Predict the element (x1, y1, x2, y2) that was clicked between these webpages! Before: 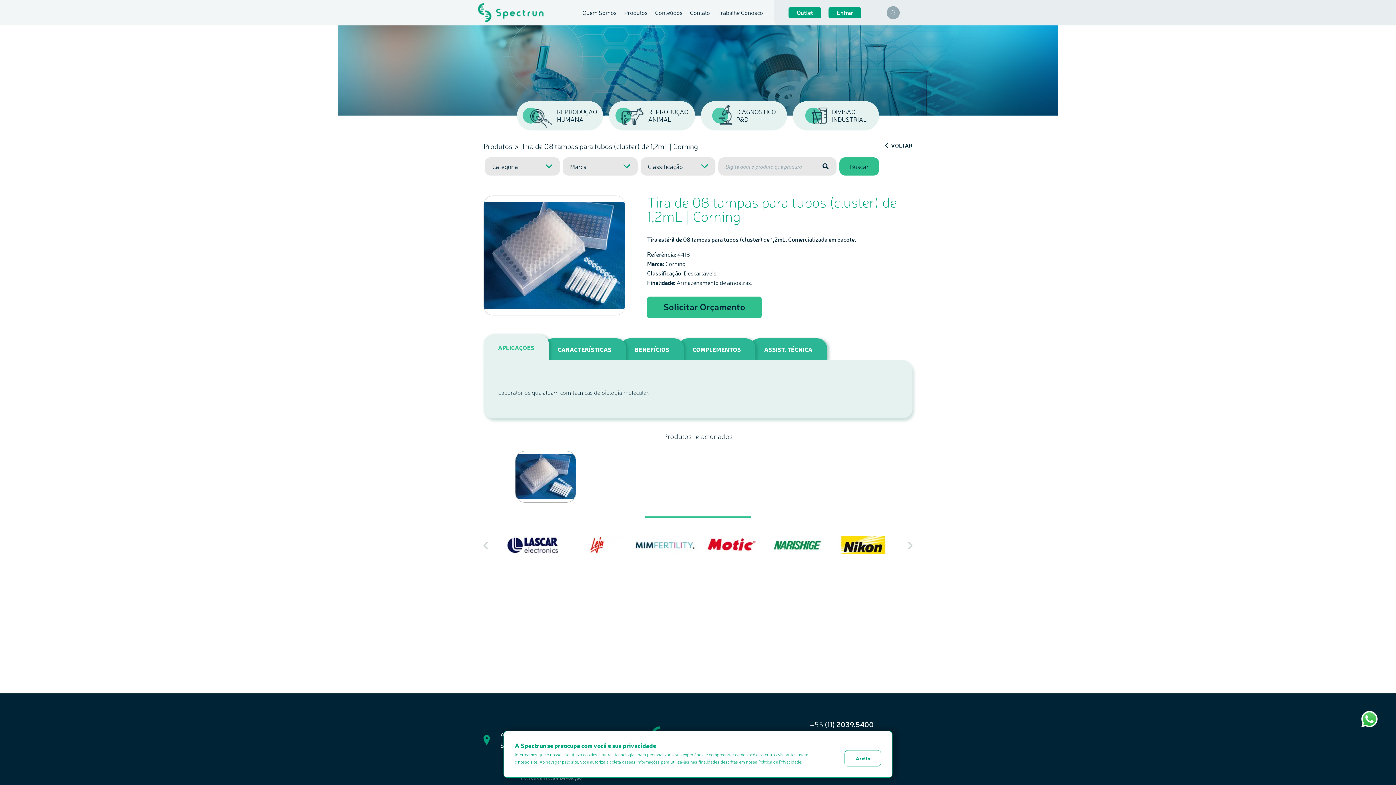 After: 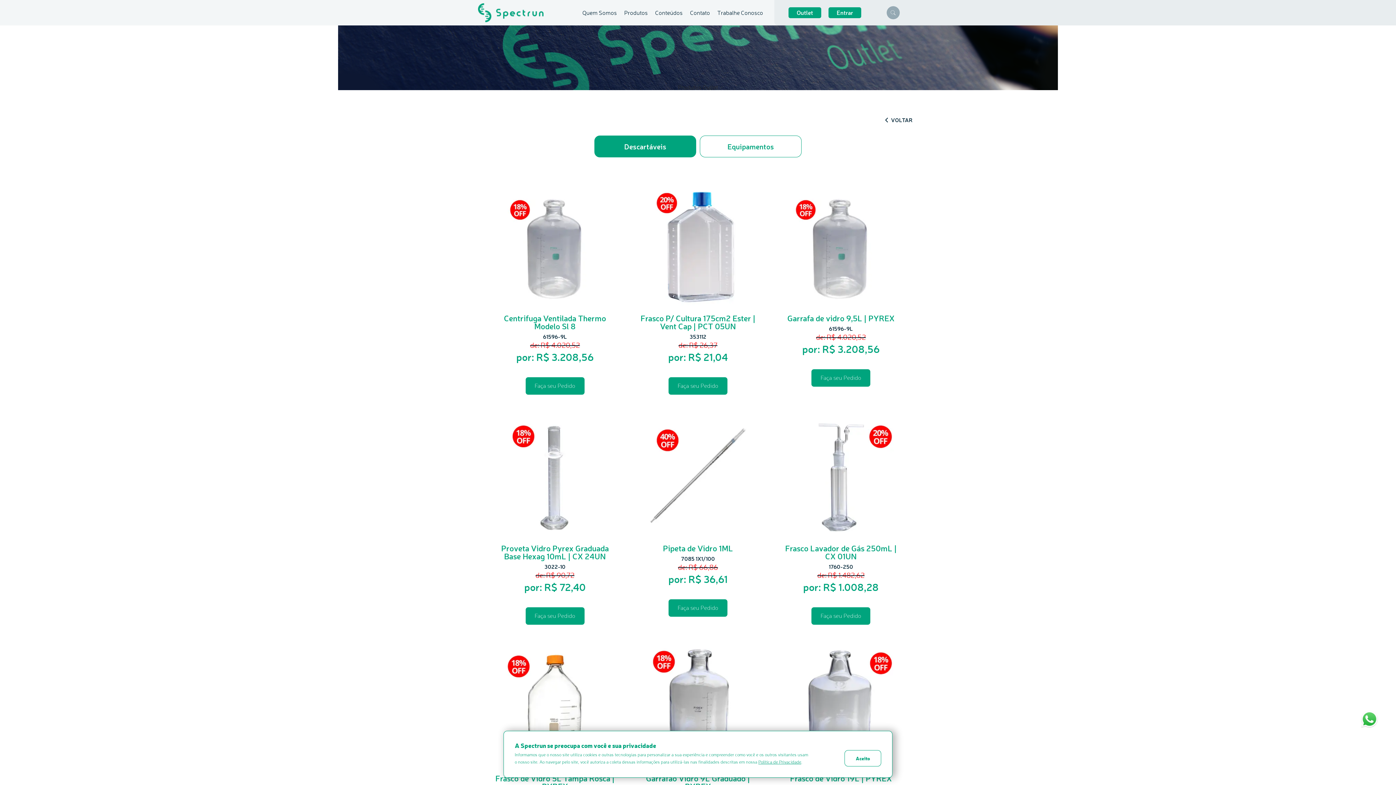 Action: label: Outlet bbox: (788, 7, 821, 18)